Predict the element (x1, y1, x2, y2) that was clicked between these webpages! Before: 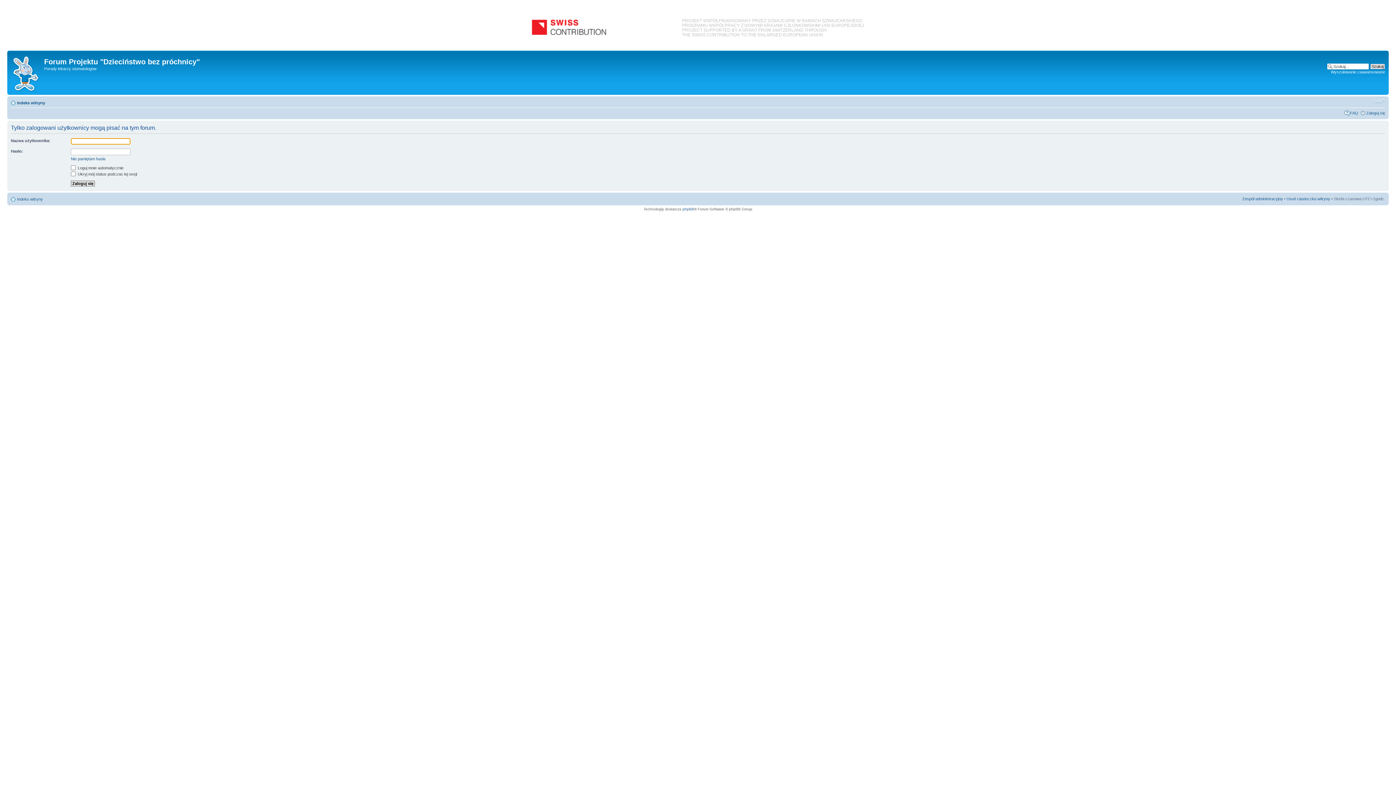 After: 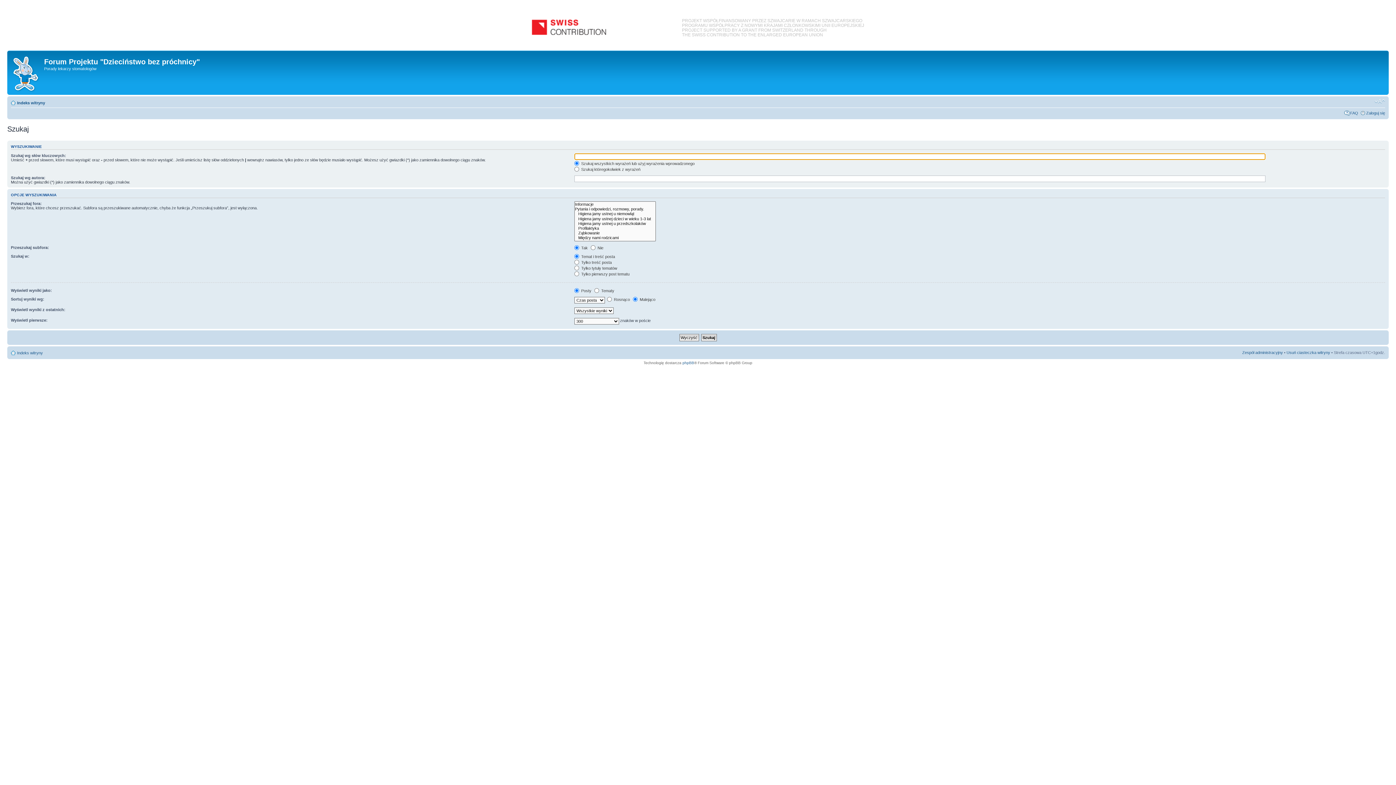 Action: bbox: (1331, 69, 1385, 74) label: Wyszukiwanie zaawansowane